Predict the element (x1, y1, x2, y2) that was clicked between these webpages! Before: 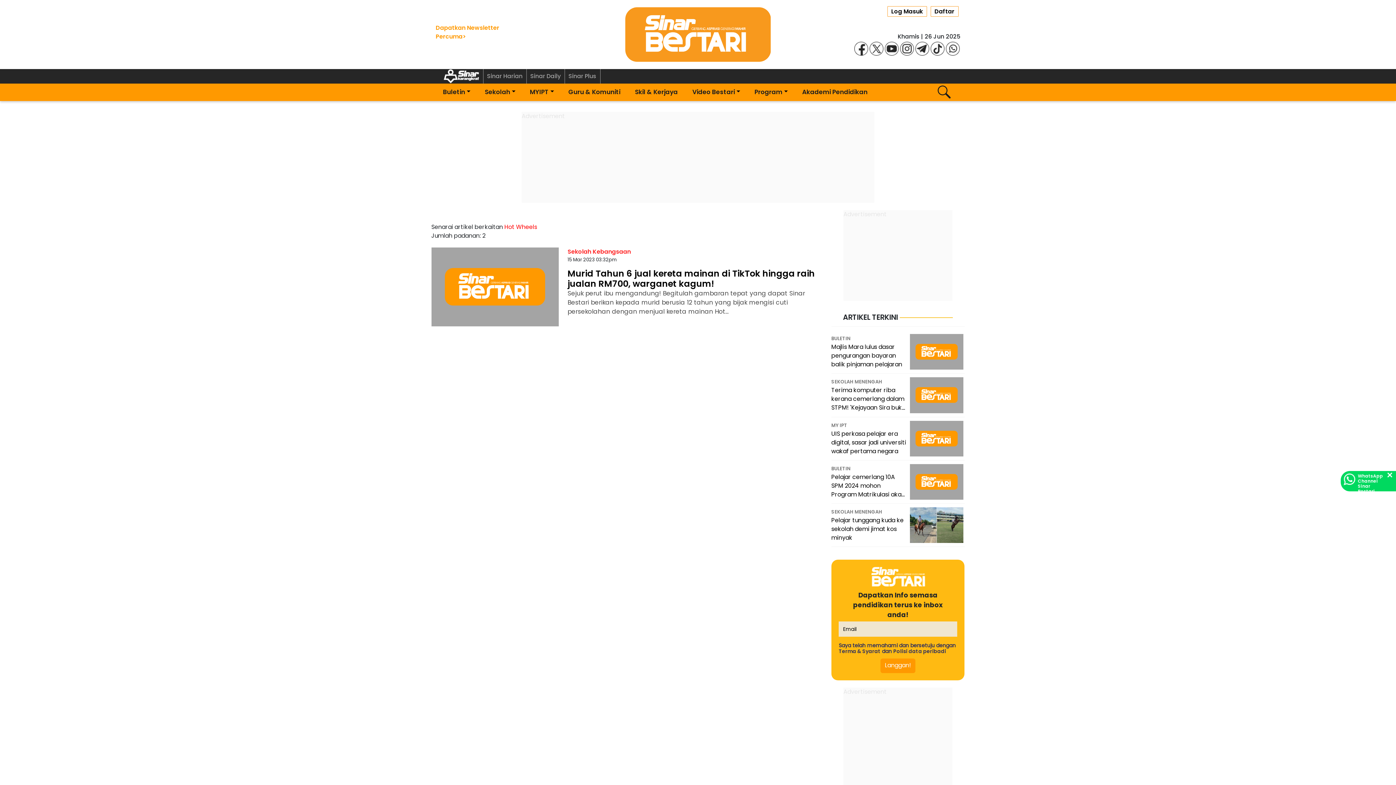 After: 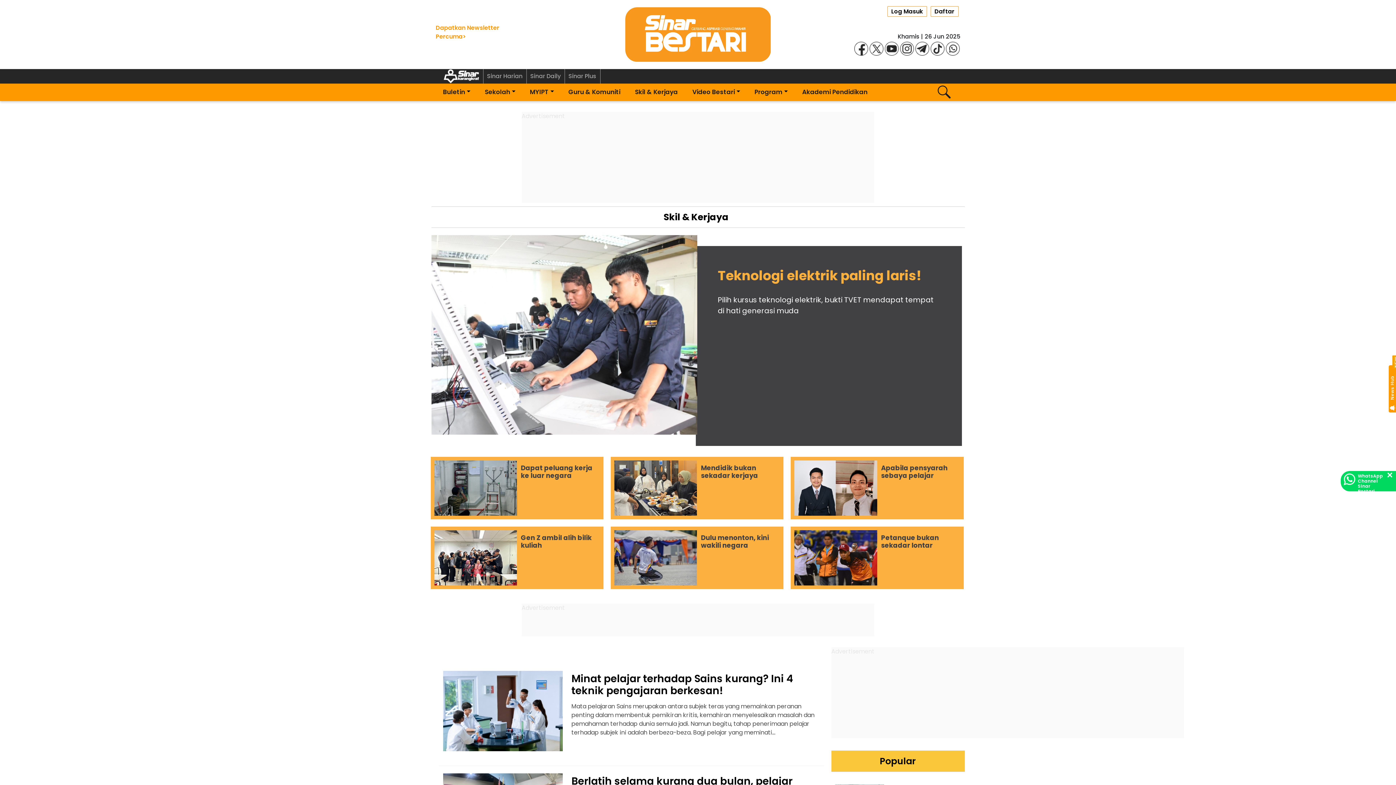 Action: label: Skil & Kerjaya bbox: (612, 85, 670, 98)